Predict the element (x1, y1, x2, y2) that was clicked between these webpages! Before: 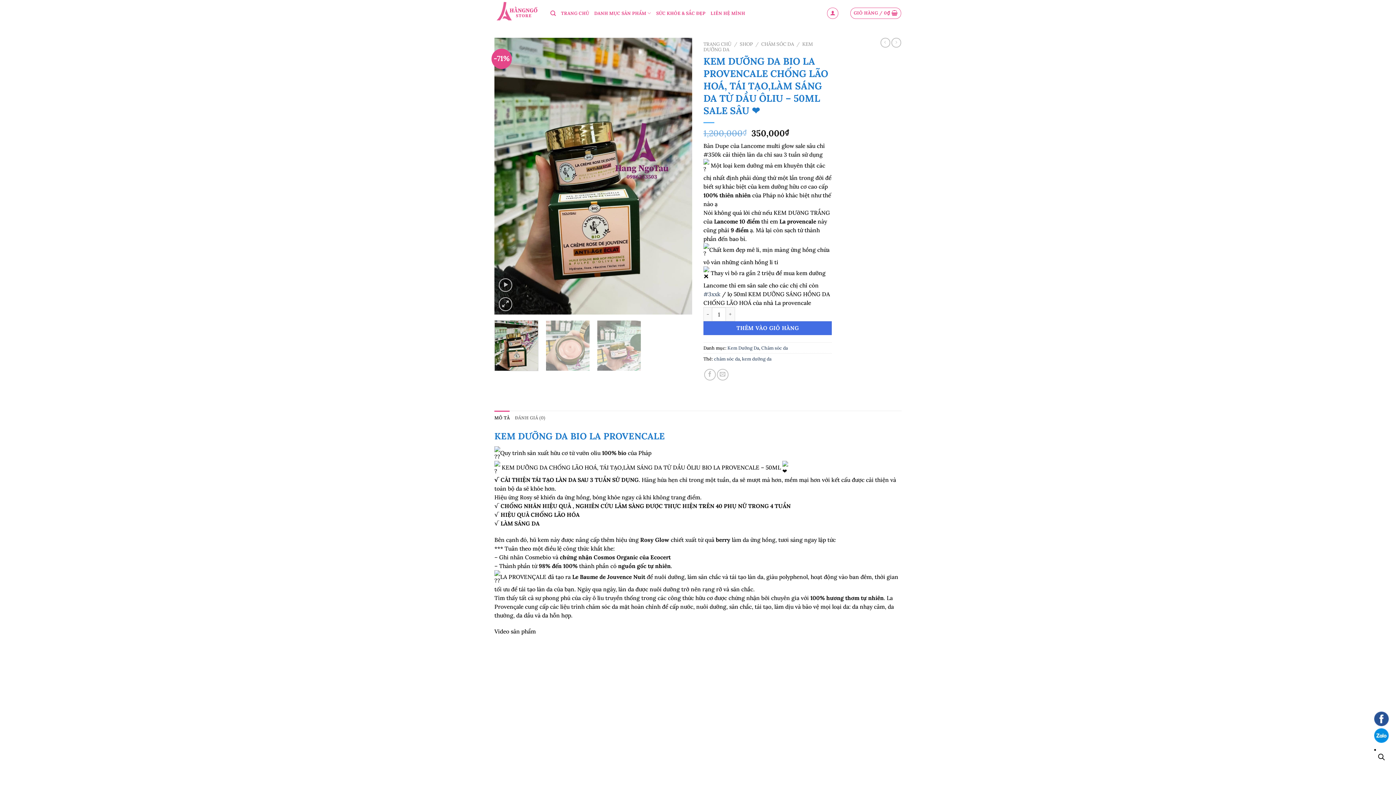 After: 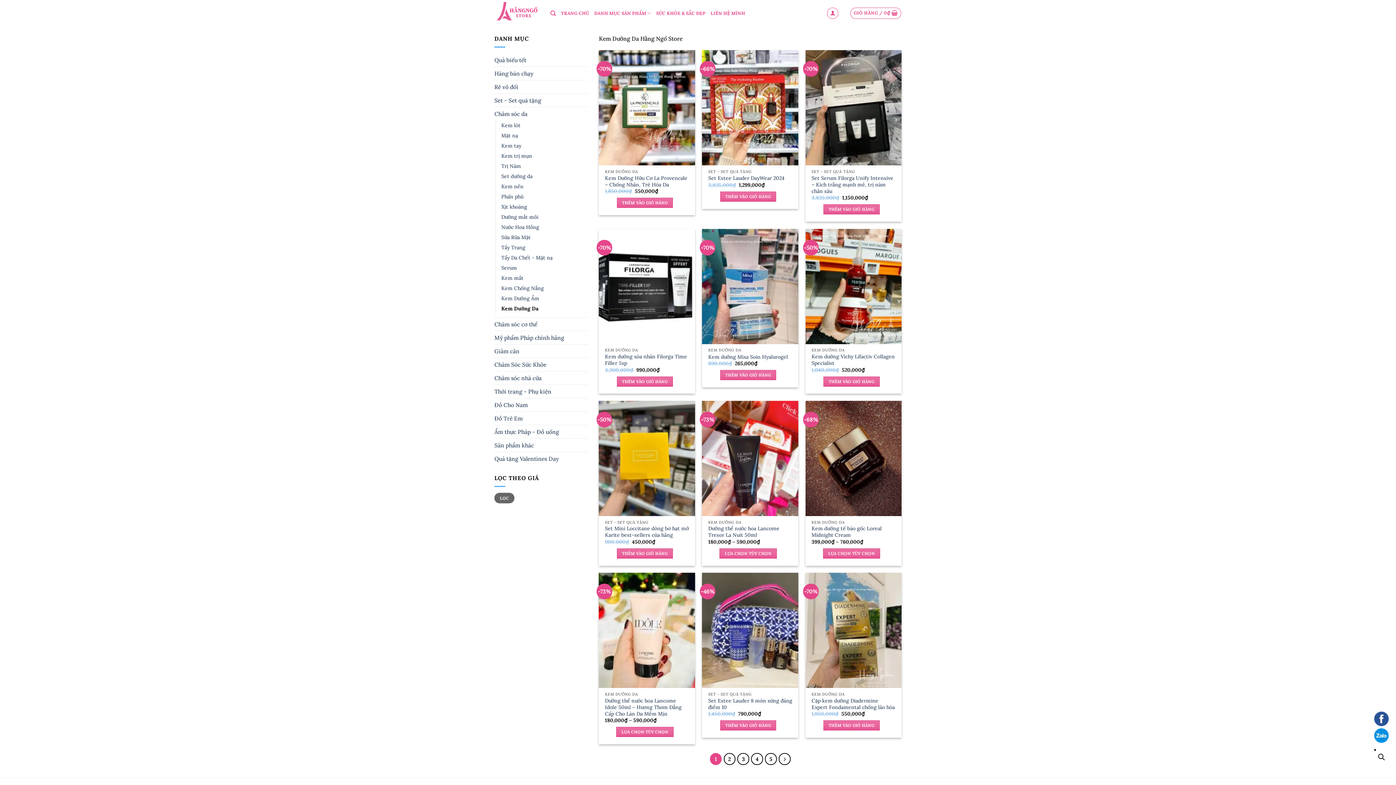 Action: label: Kem Dưỡng Da bbox: (727, 345, 759, 351)